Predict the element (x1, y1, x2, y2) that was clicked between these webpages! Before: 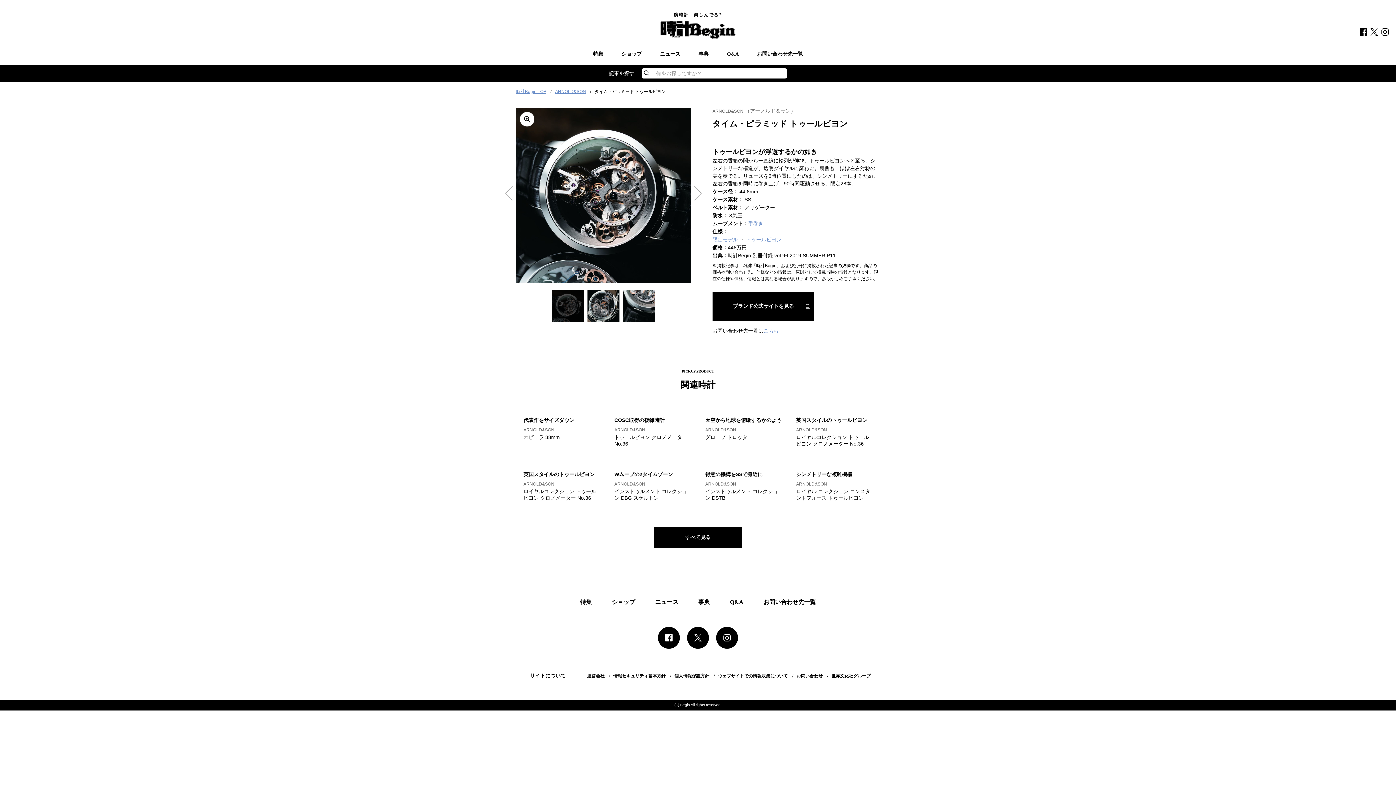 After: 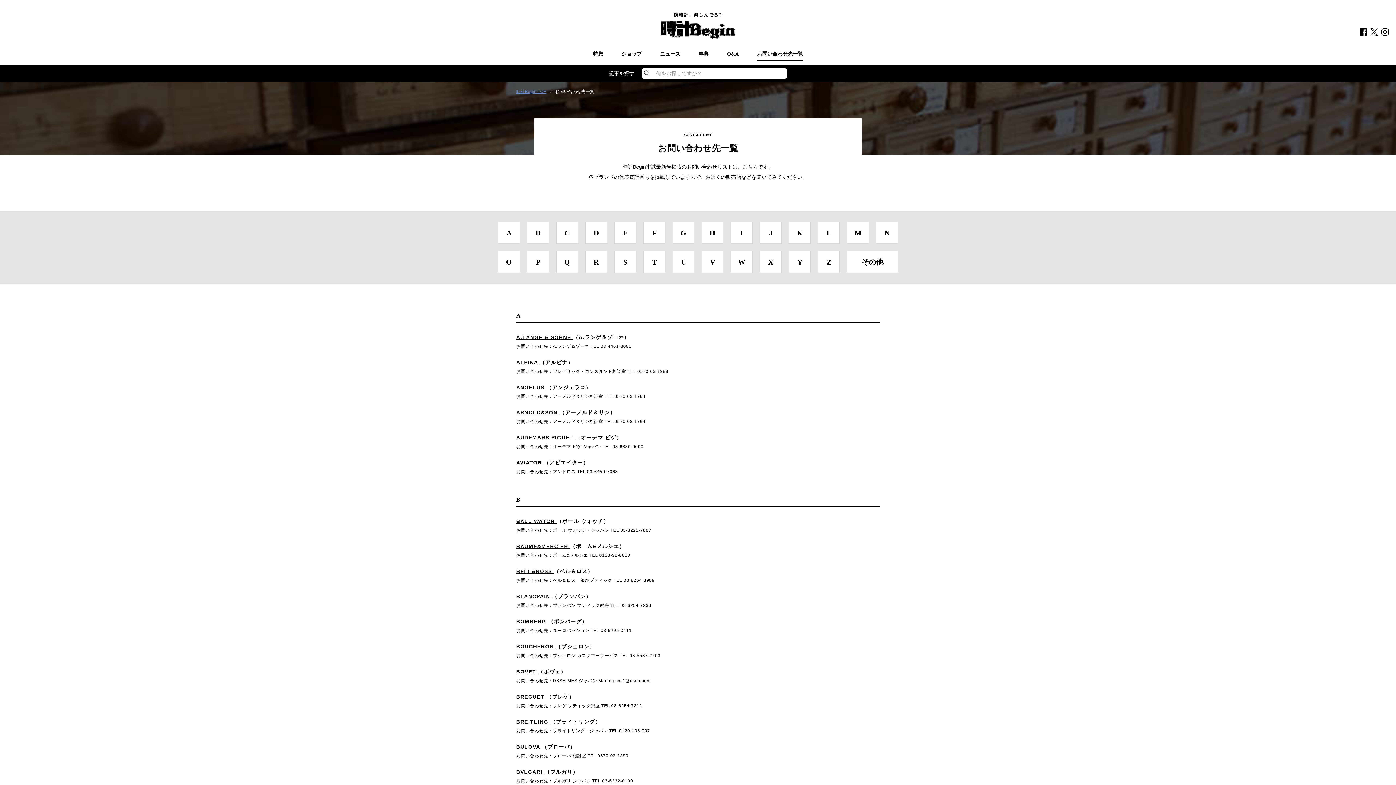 Action: bbox: (763, 599, 816, 605) label: お問い合わせ先一覧